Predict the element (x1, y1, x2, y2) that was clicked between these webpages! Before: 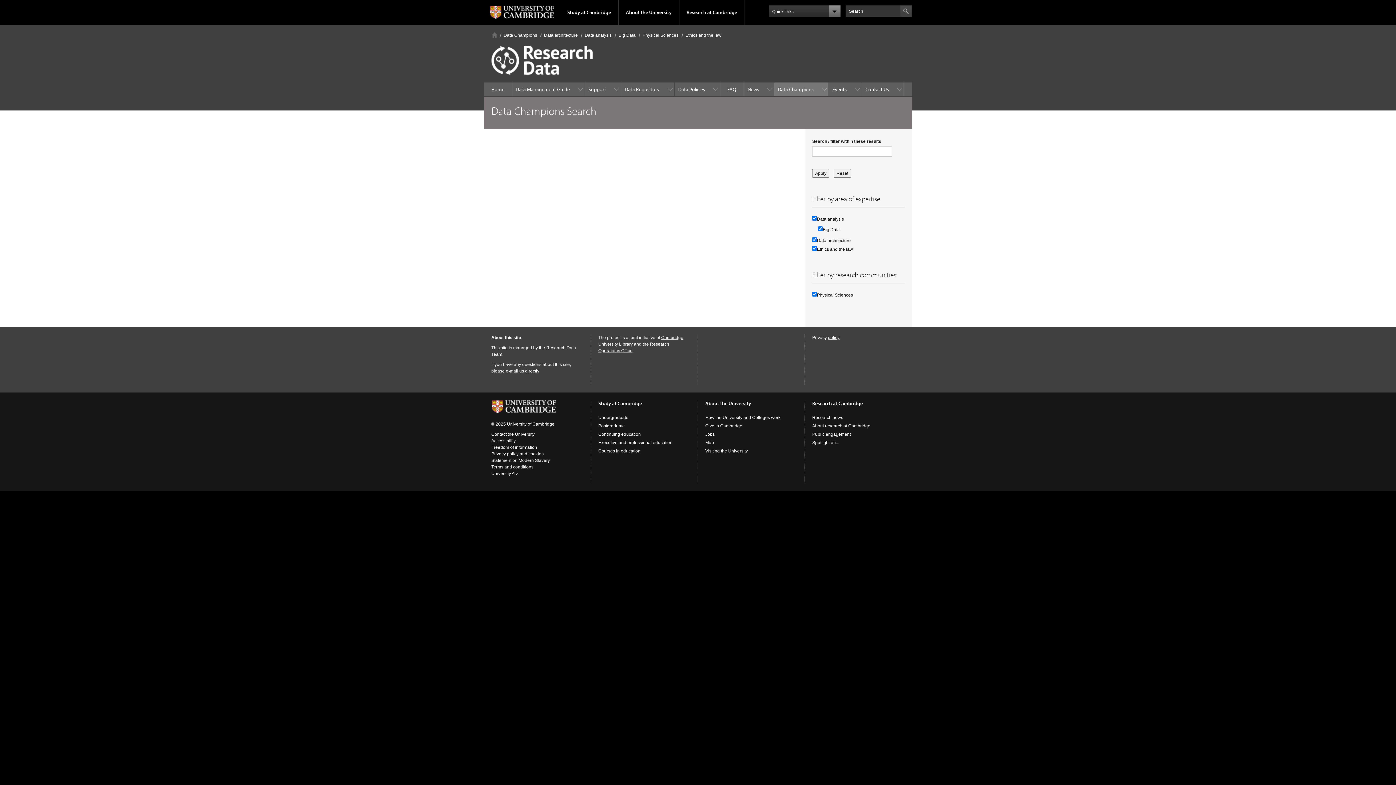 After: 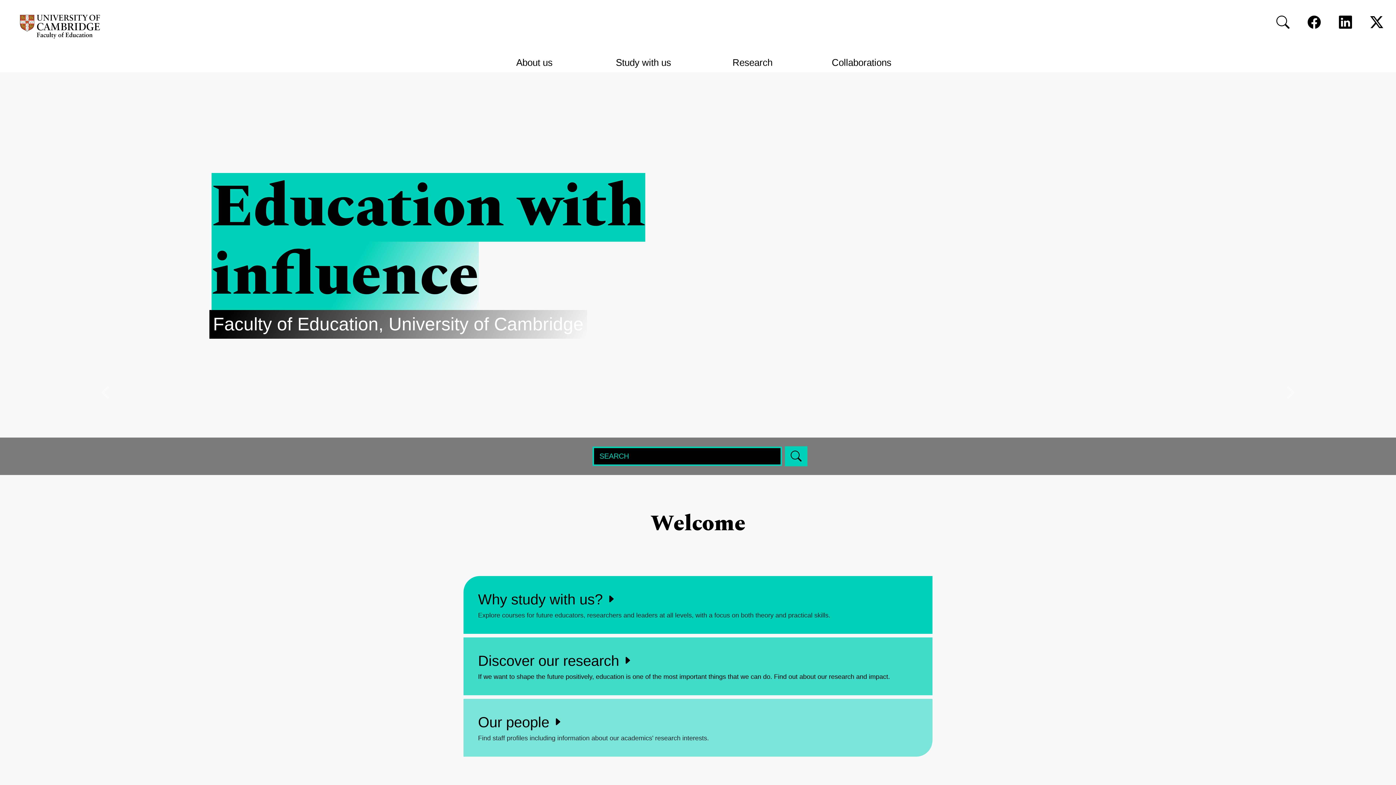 Action: label: Courses in education bbox: (598, 448, 640, 453)